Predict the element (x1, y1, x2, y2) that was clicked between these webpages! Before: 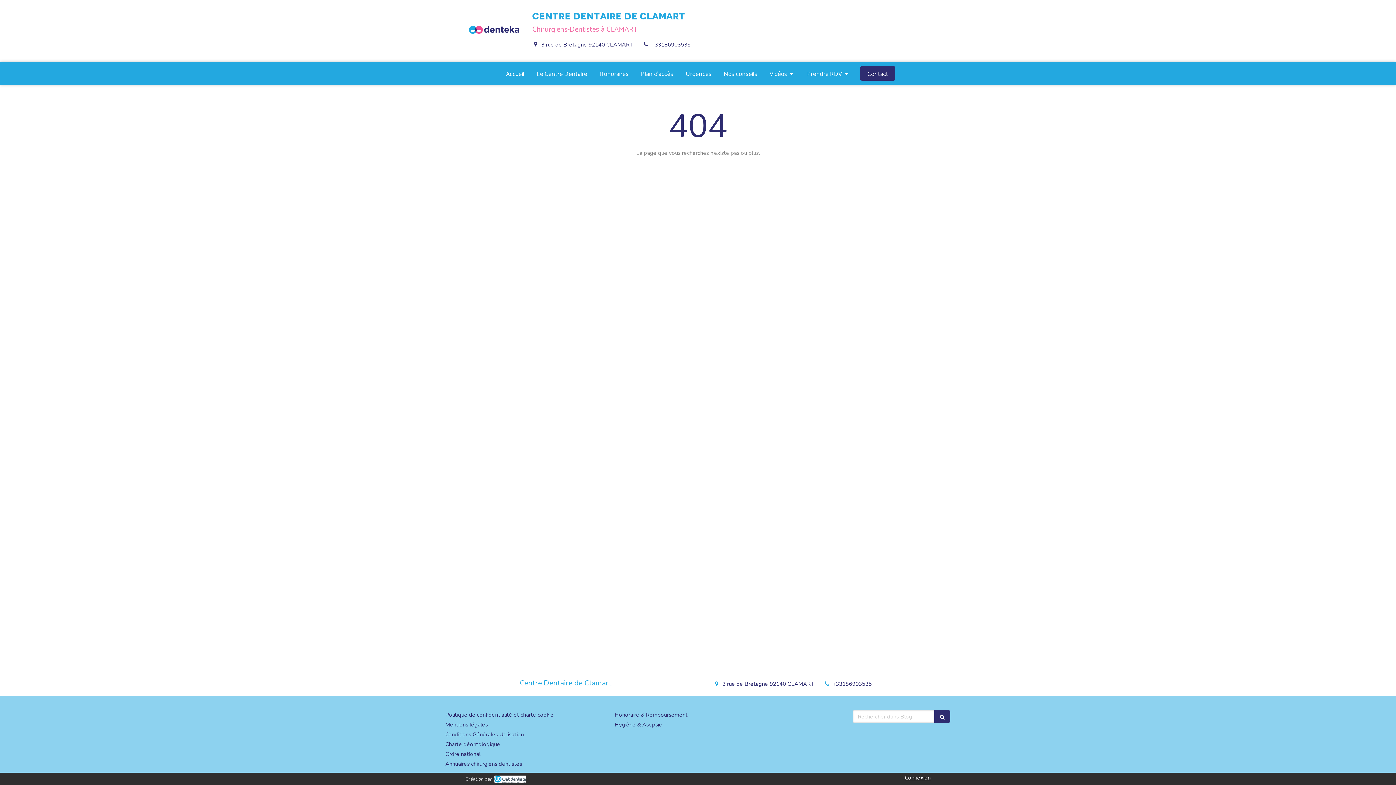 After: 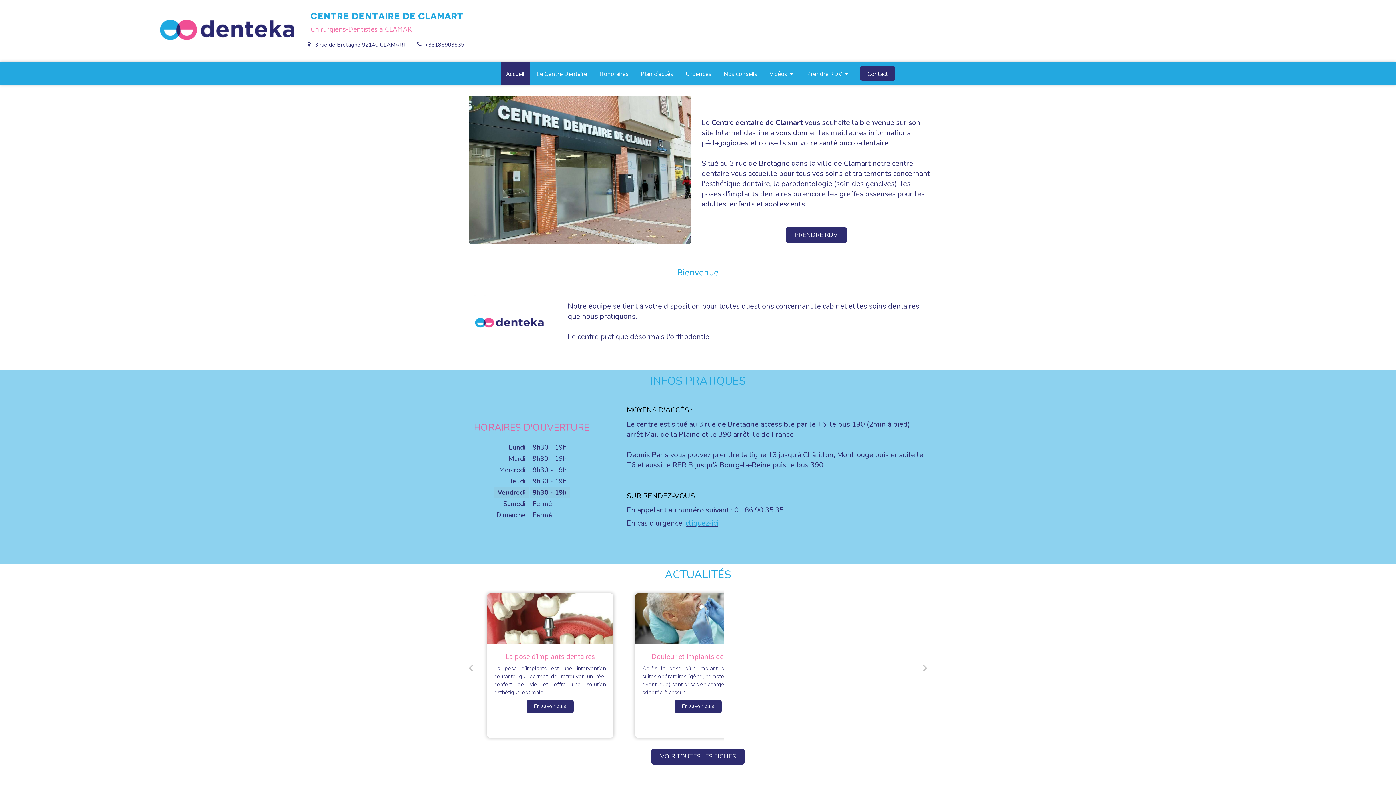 Action: label: Hygiène & Asepsie bbox: (614, 721, 662, 728)